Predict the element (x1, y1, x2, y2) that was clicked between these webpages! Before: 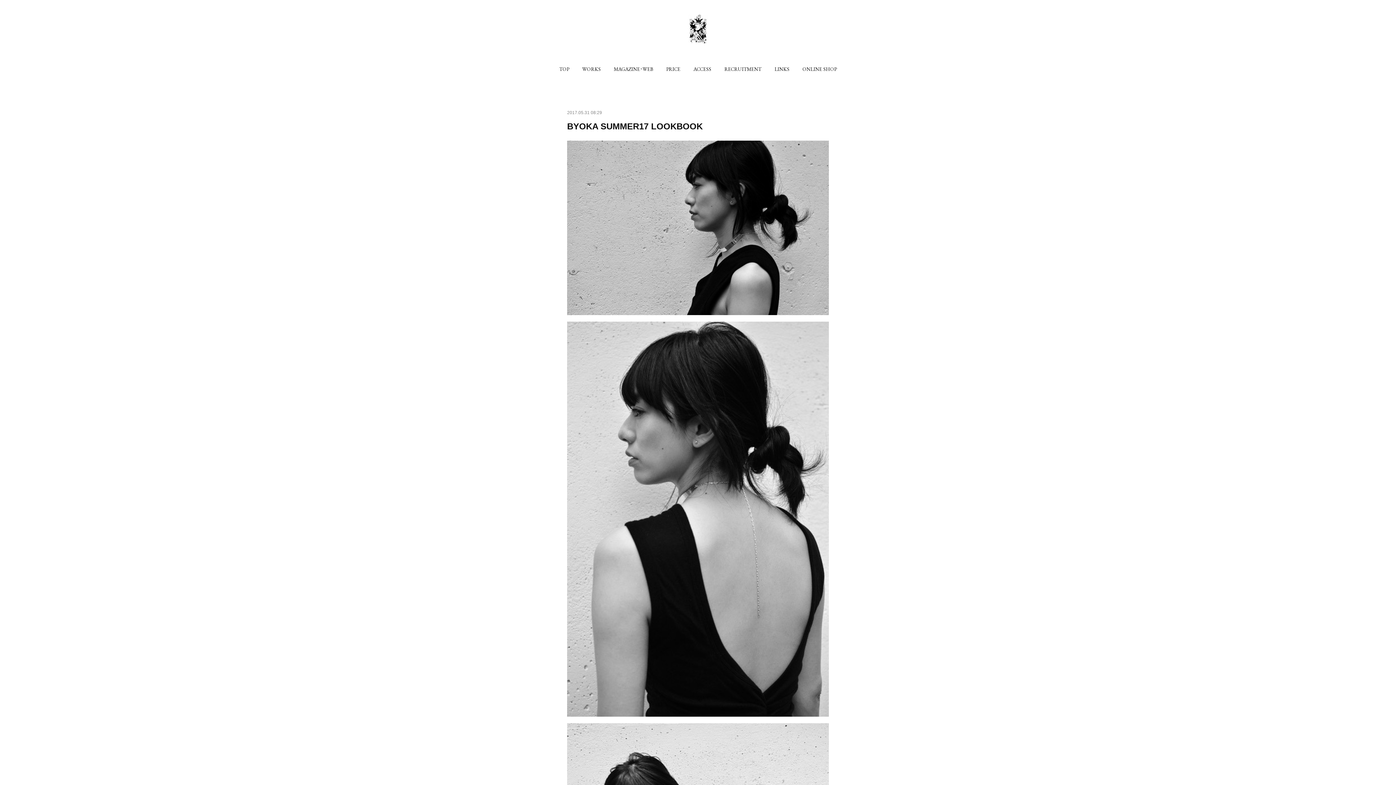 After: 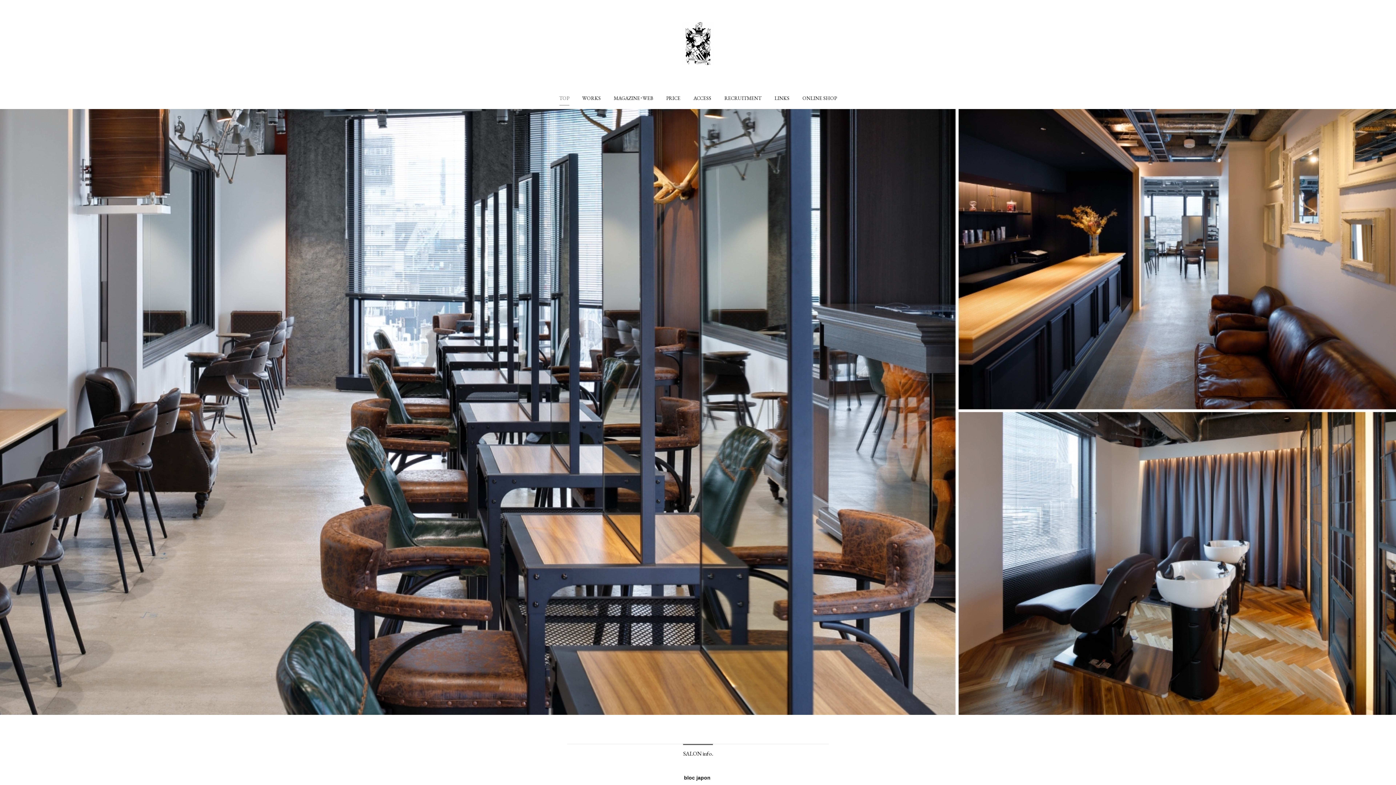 Action: bbox: (687, 14, 708, 43)